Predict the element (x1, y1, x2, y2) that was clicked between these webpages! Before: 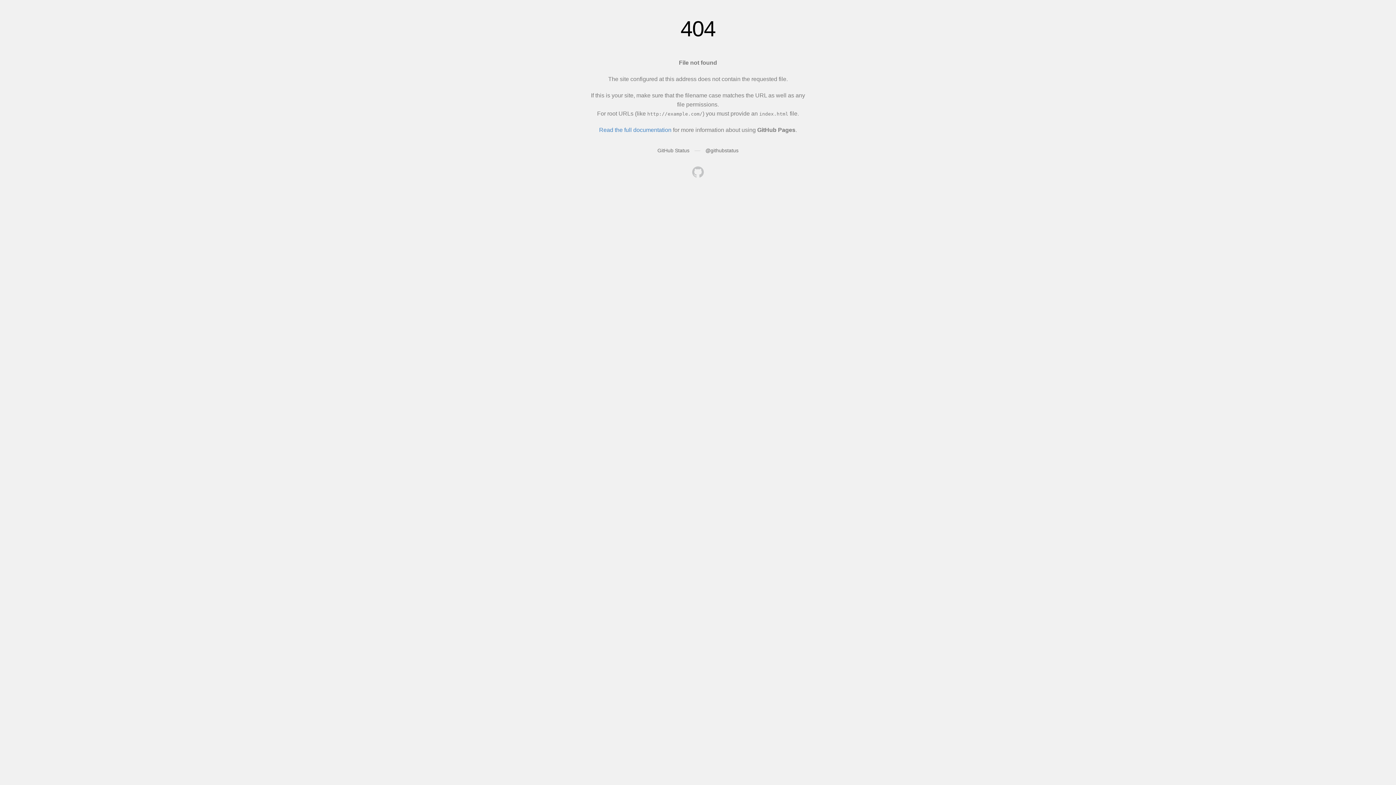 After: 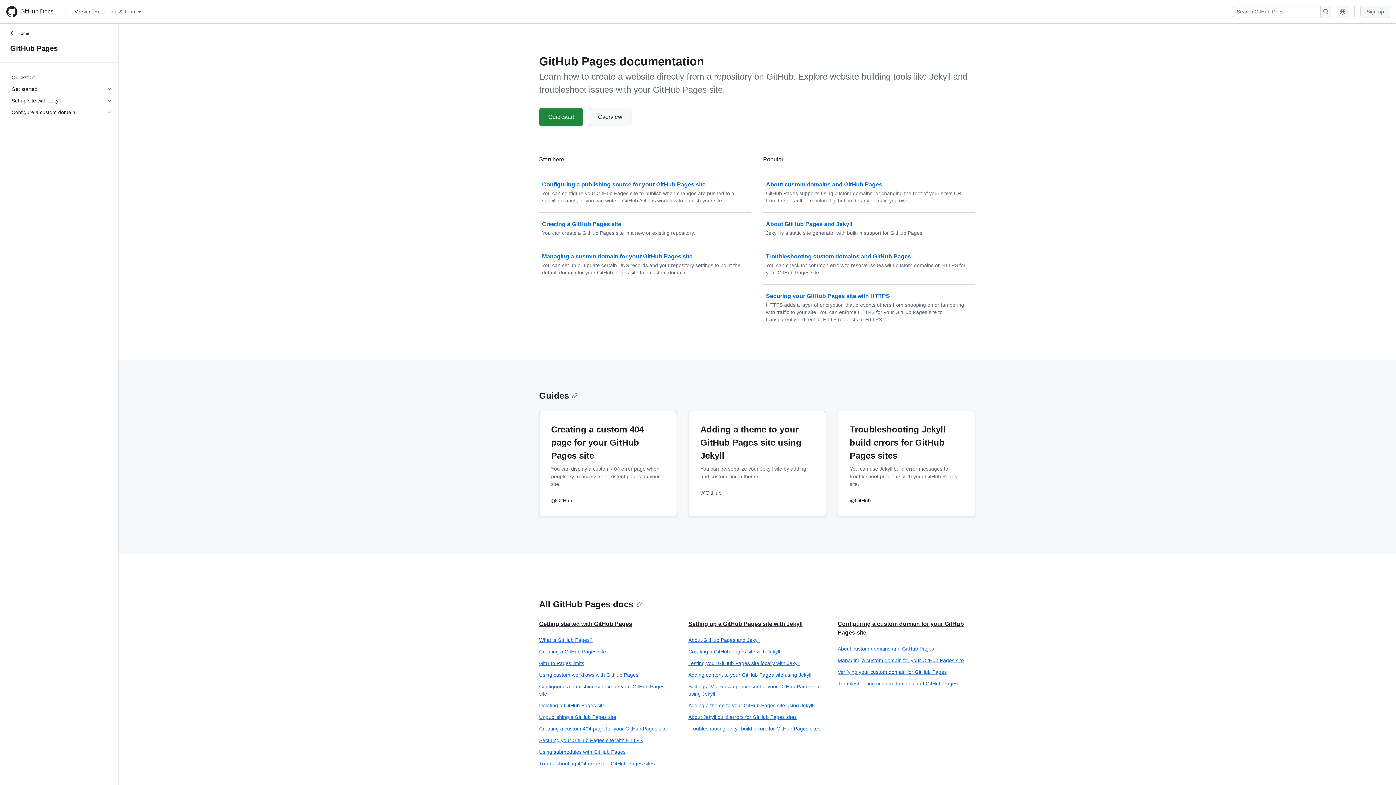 Action: bbox: (599, 126, 671, 133) label: Read the full documentation